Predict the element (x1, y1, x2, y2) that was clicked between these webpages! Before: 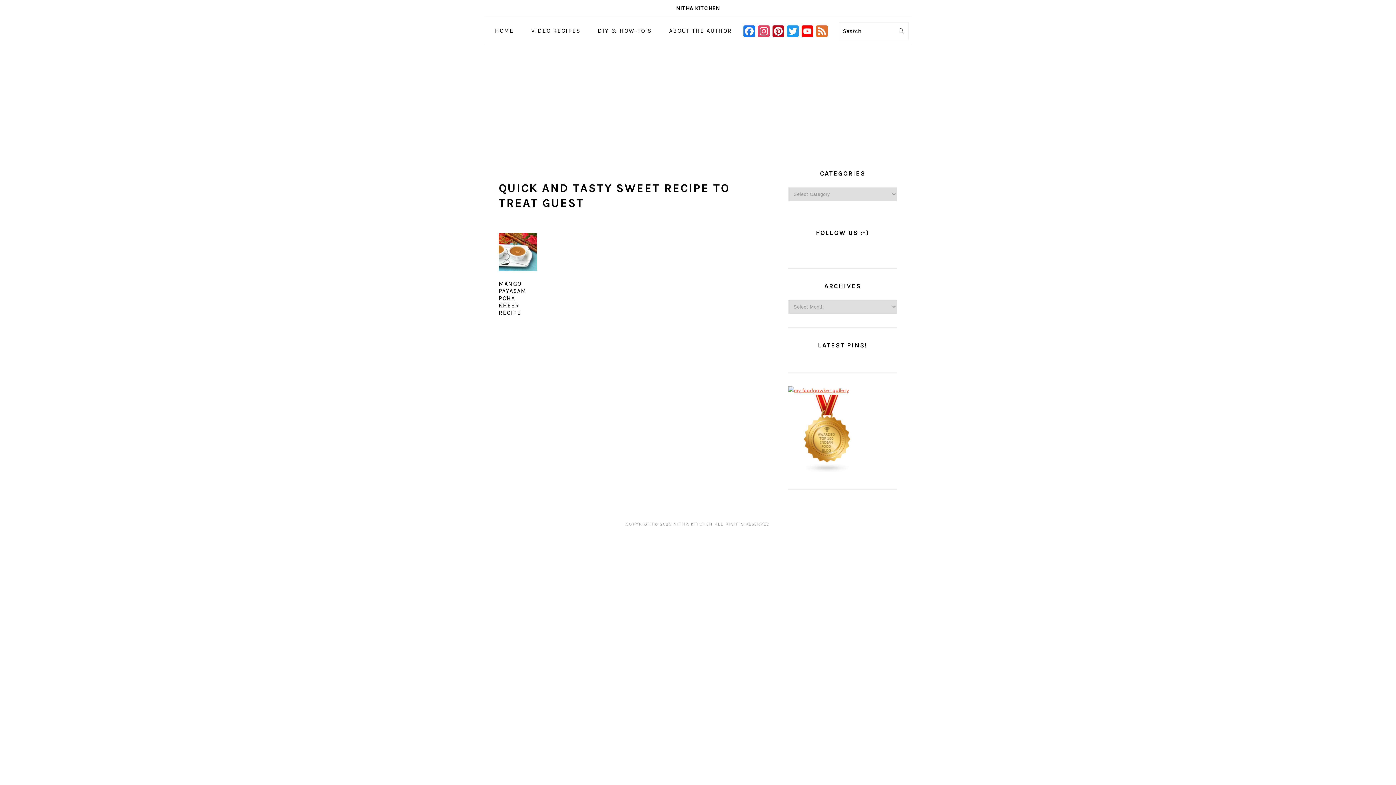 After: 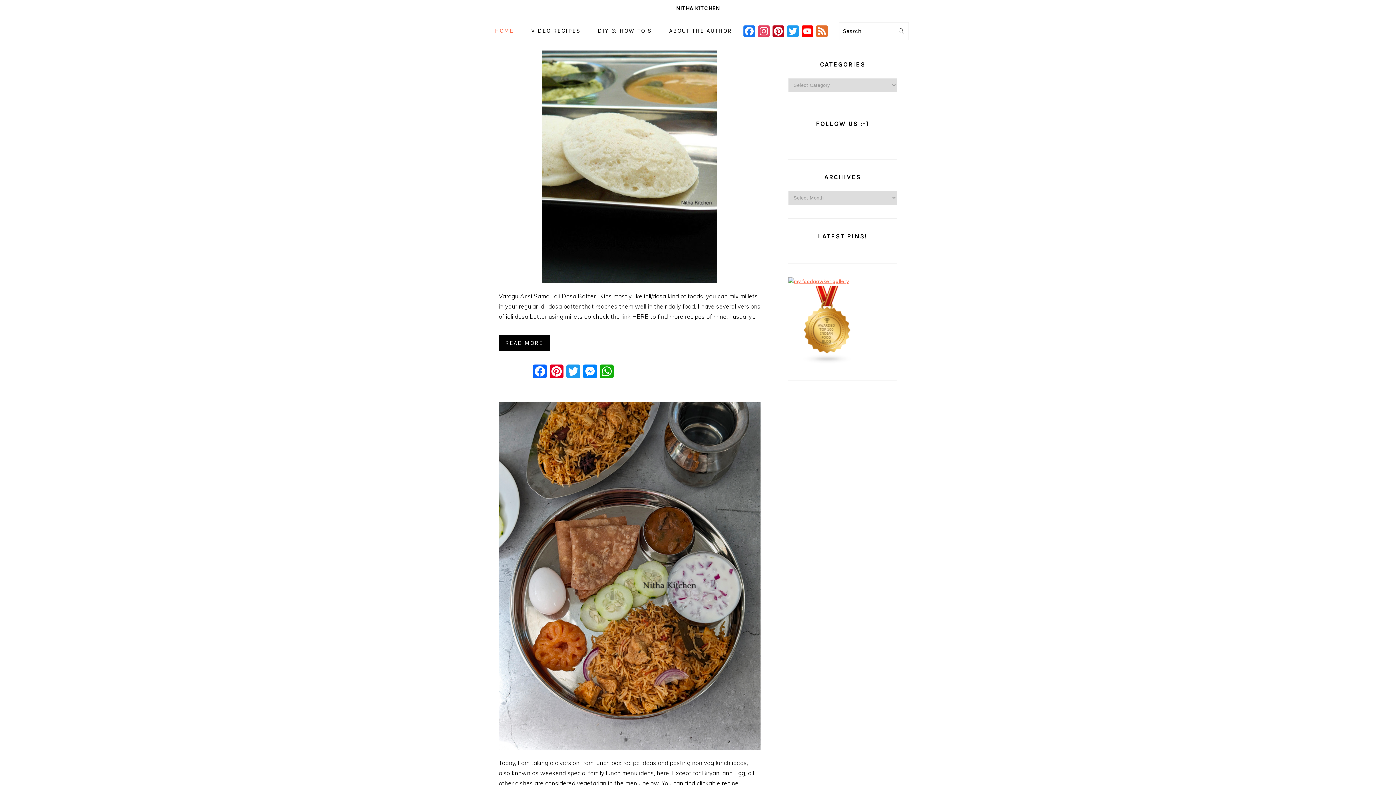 Action: label: HOME bbox: (487, 19, 521, 42)